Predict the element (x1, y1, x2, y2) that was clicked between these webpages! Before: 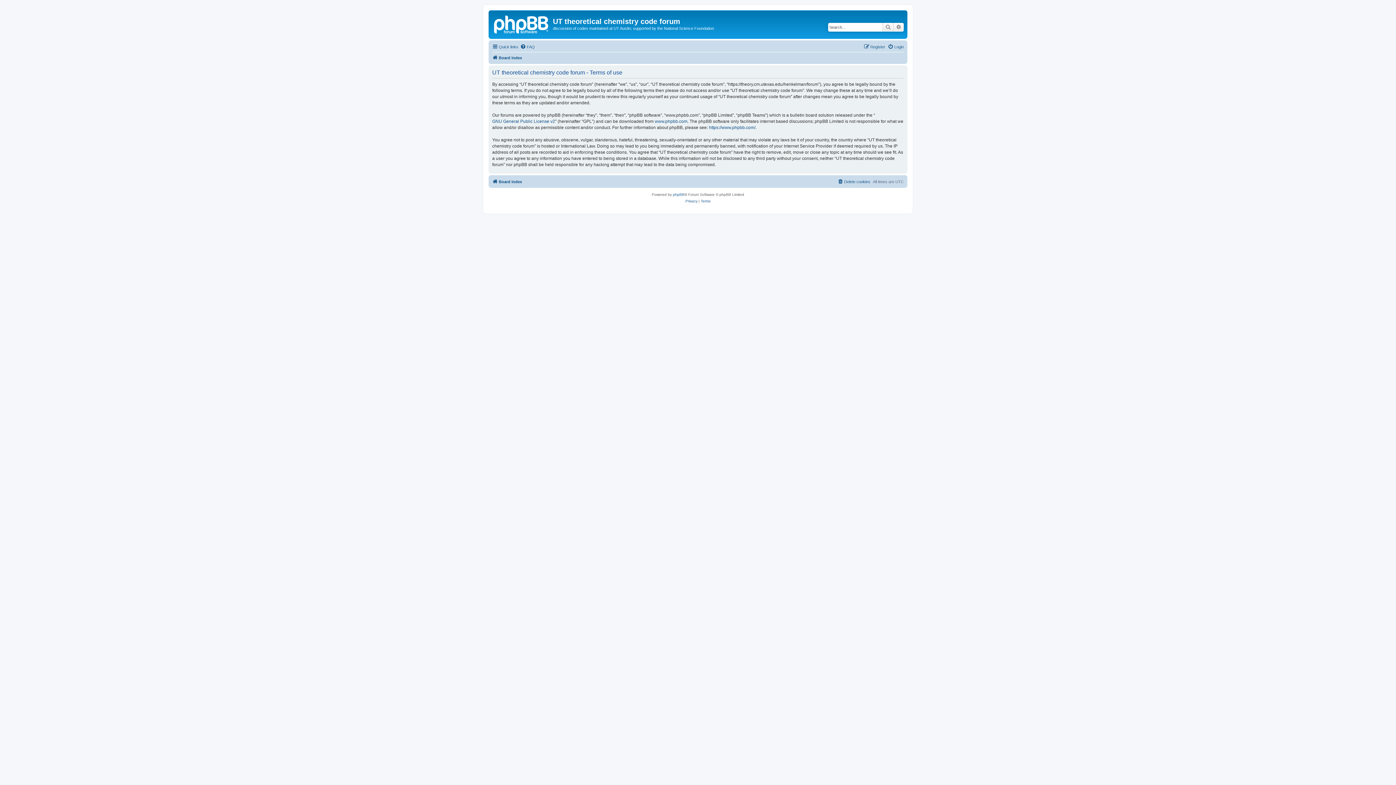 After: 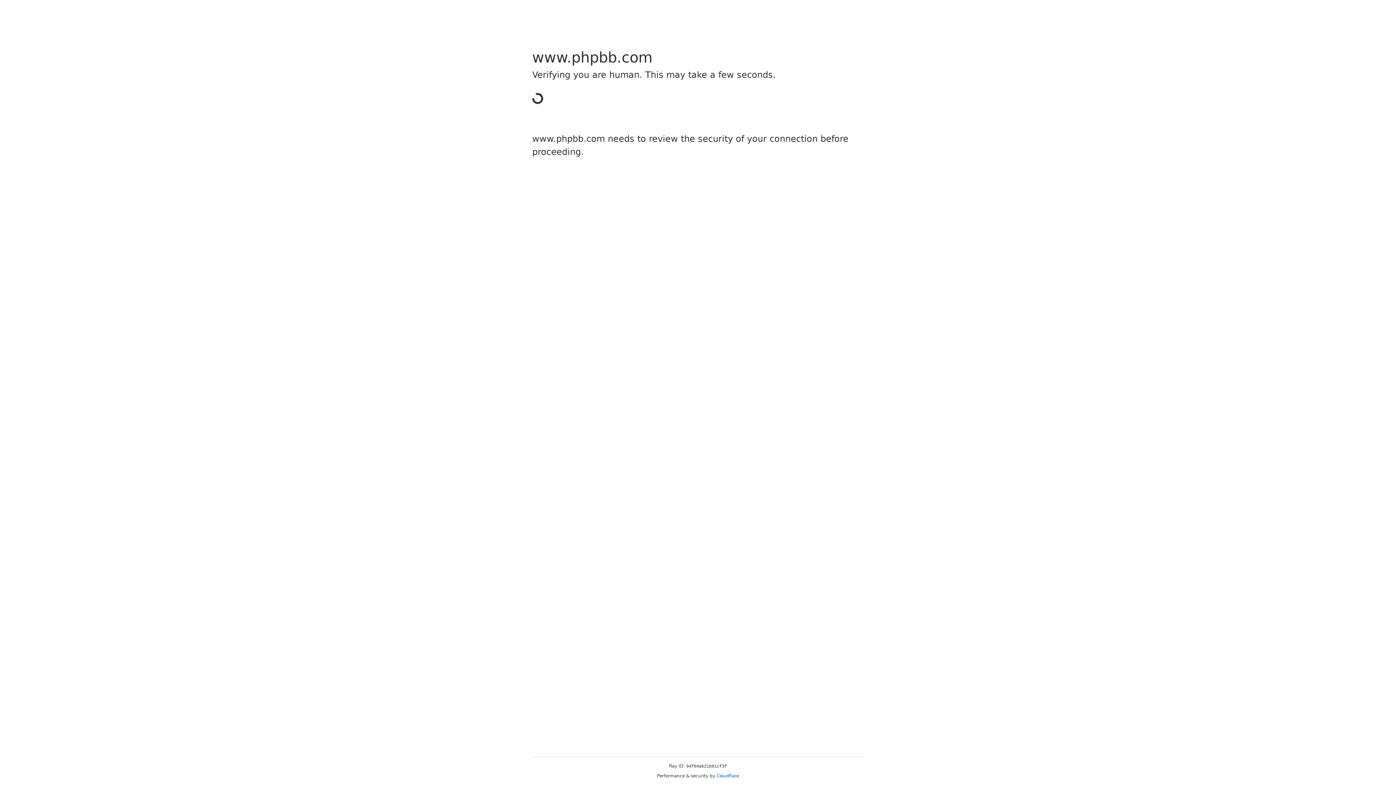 Action: bbox: (654, 118, 687, 124) label: www.phpbb.com